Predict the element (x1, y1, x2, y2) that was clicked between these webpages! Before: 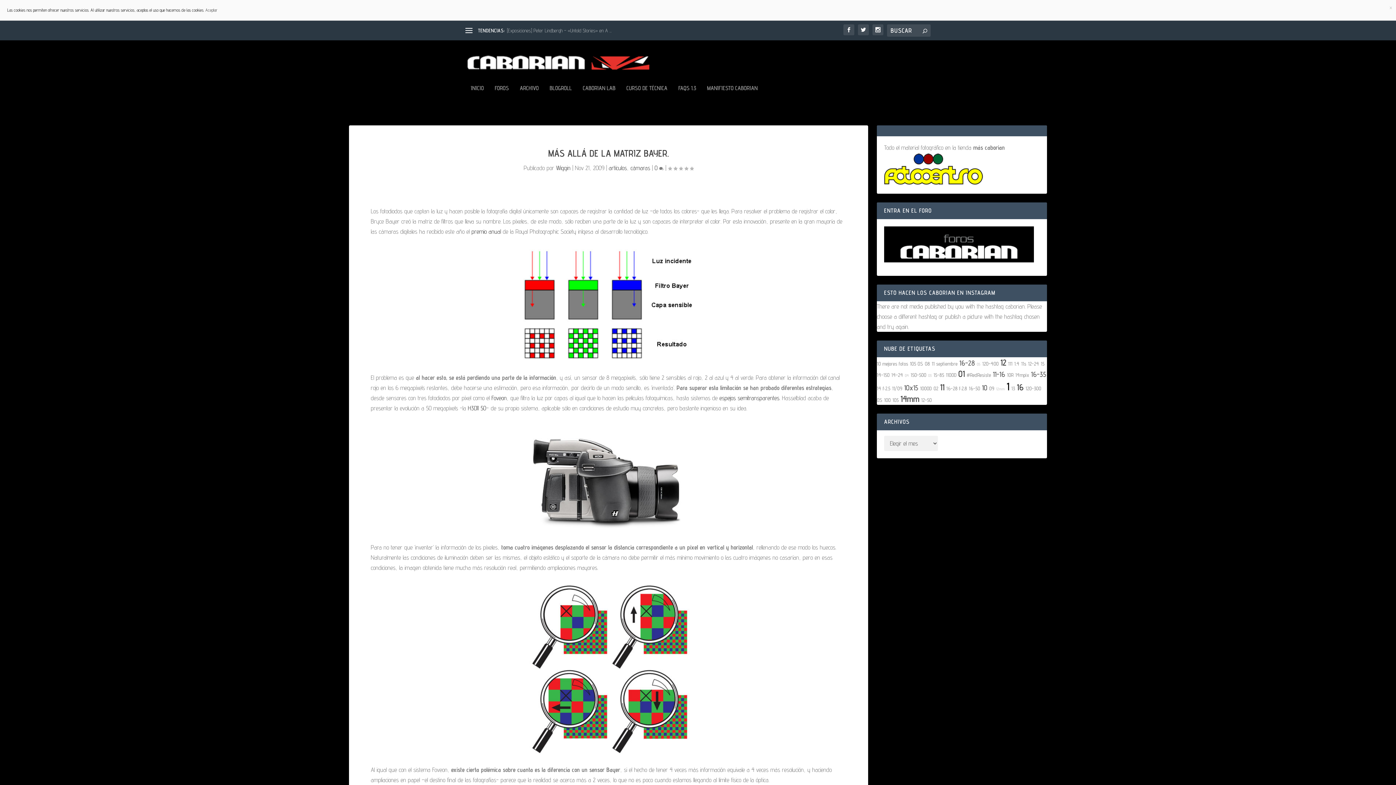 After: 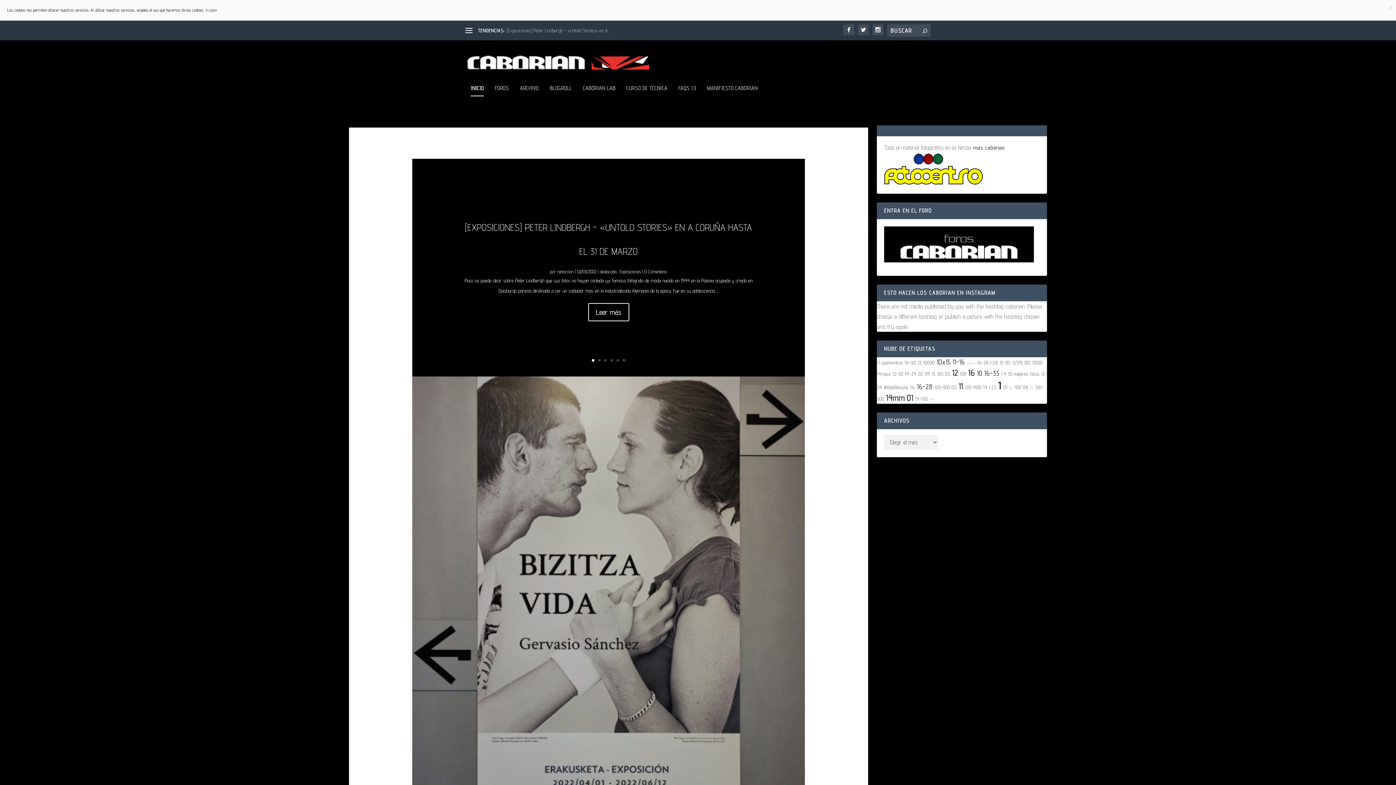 Action: bbox: (465, 51, 651, 74)